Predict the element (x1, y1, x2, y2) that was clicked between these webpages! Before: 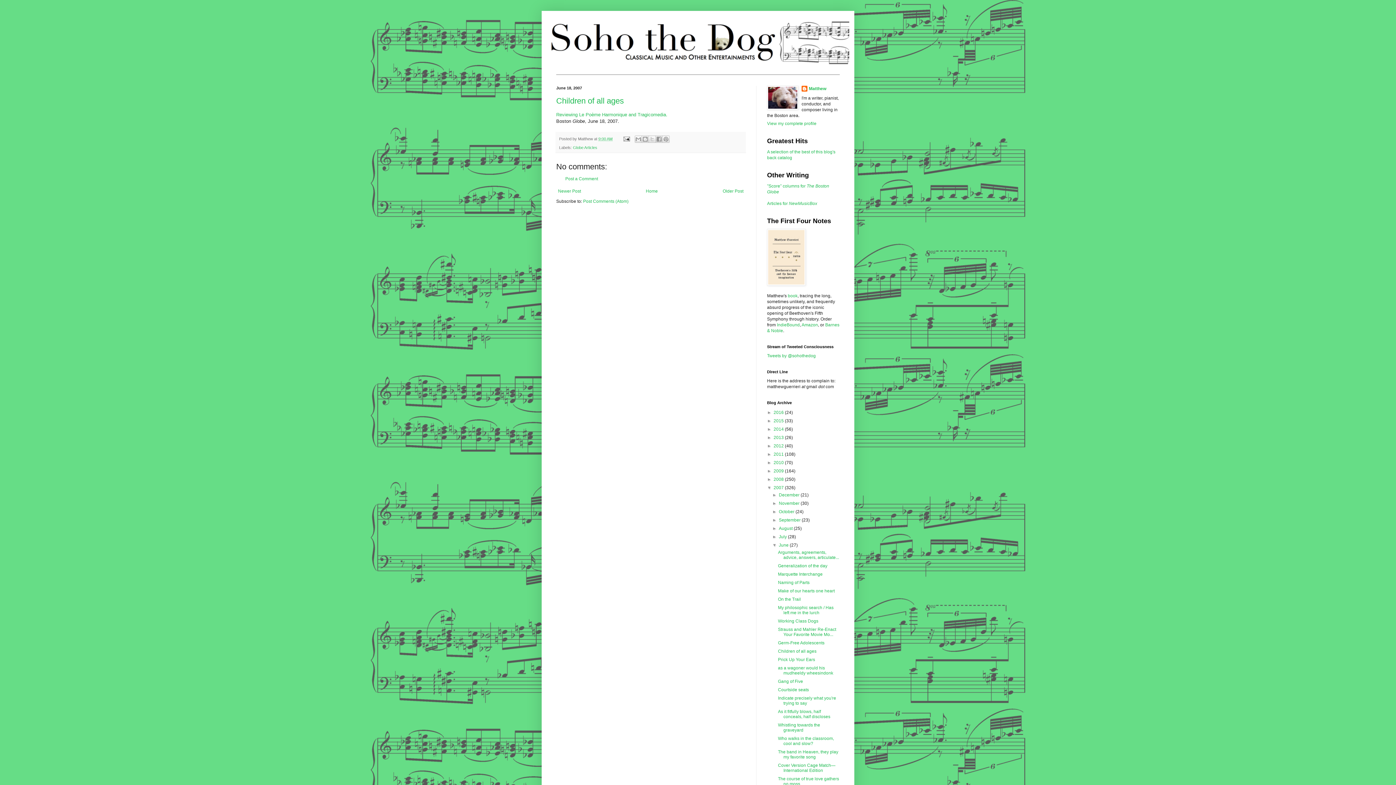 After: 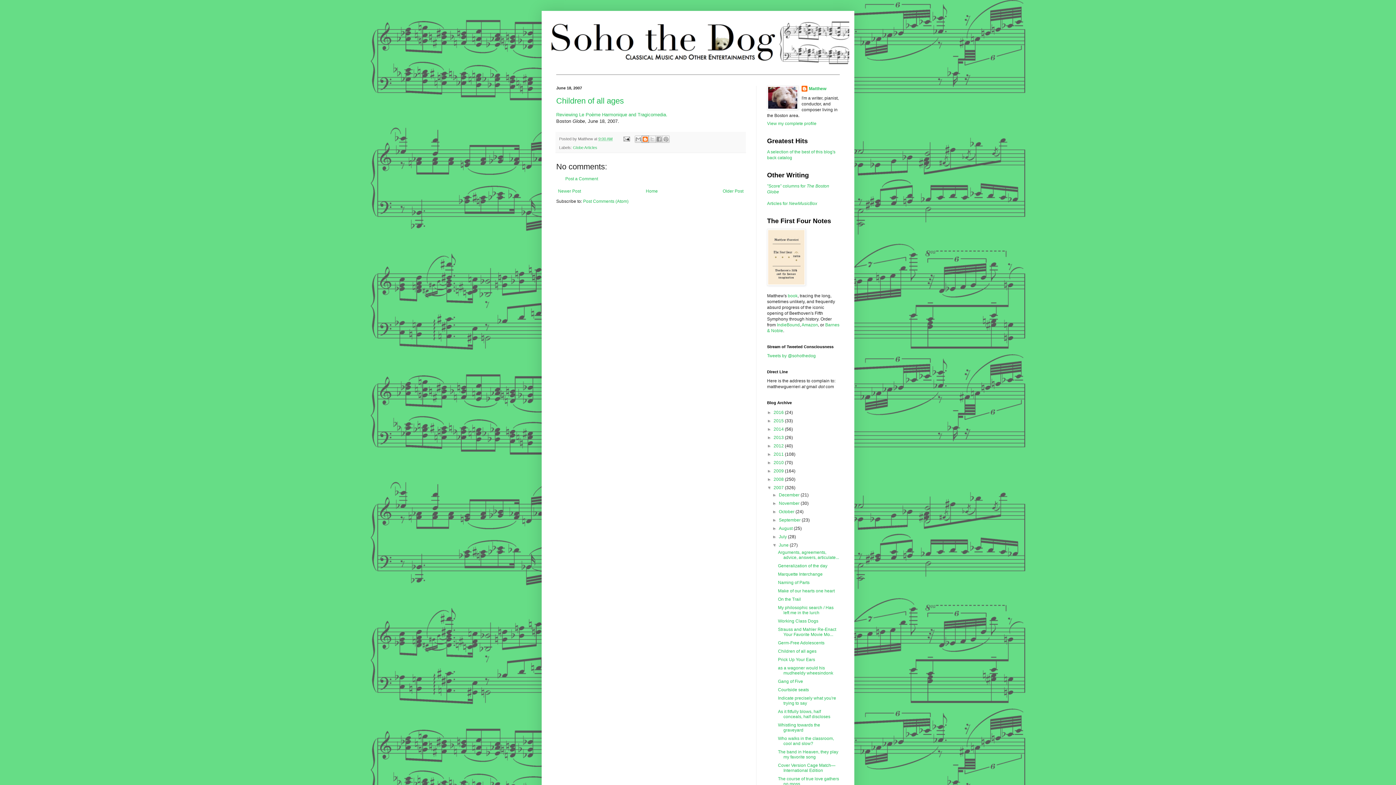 Action: bbox: (641, 135, 649, 142) label: BlogThis!